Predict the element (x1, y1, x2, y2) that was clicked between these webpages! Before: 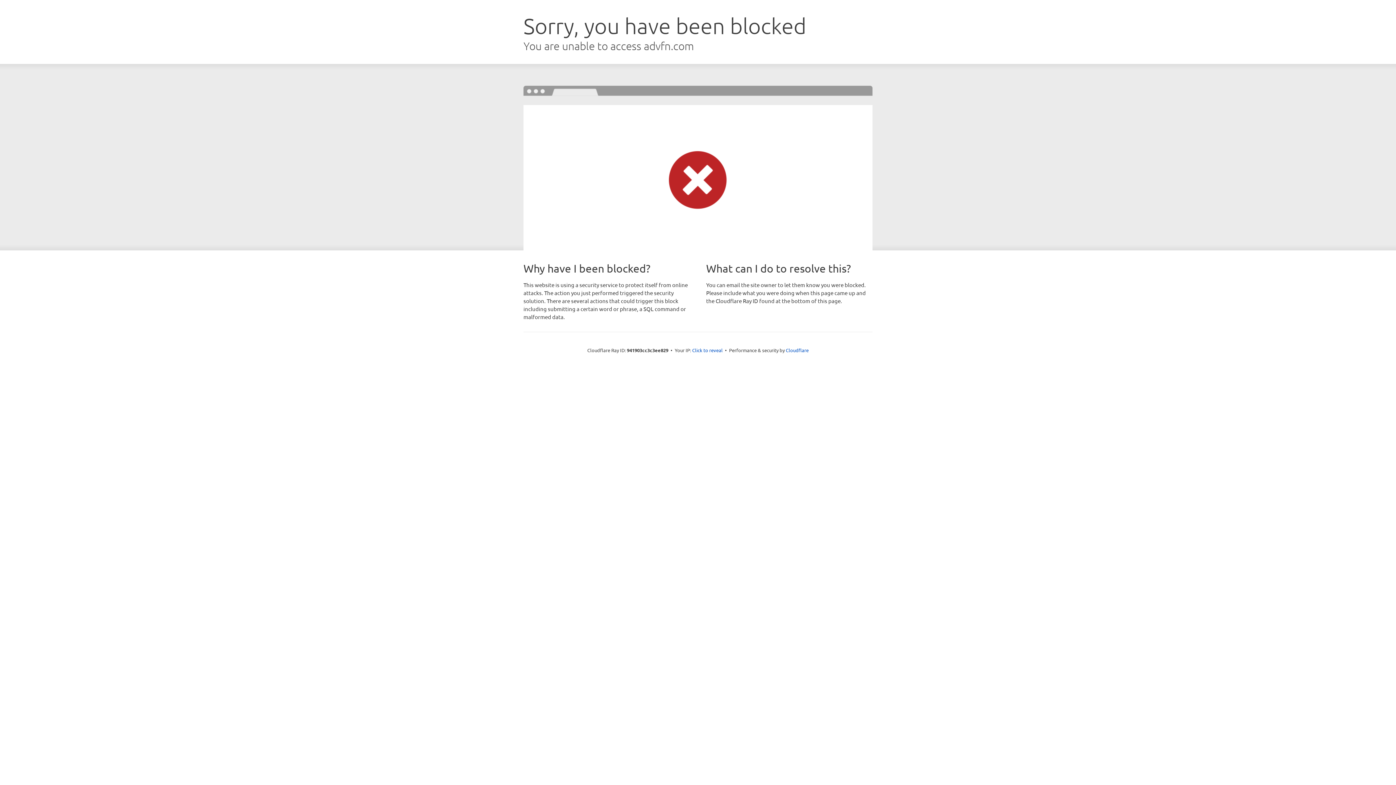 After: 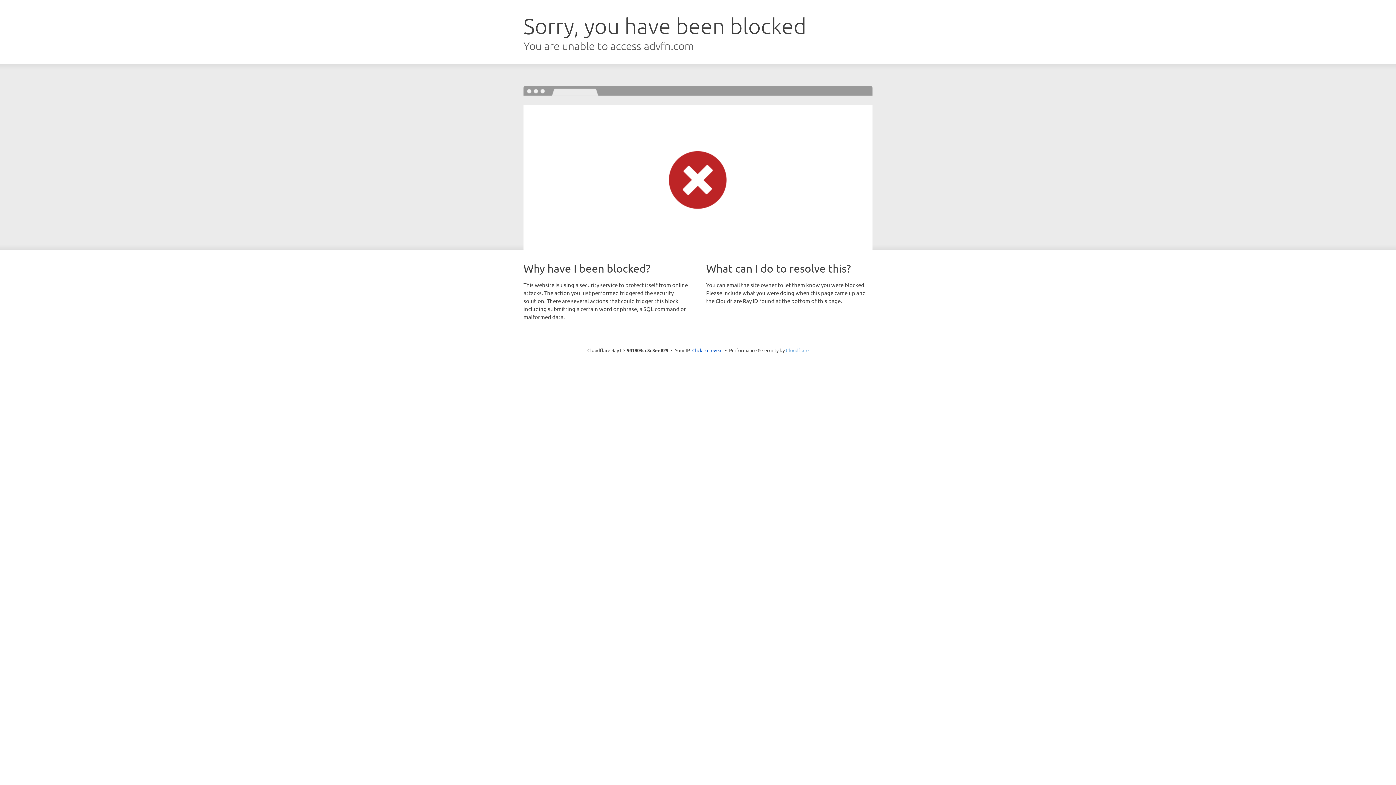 Action: label: Cloudflare bbox: (786, 347, 808, 353)